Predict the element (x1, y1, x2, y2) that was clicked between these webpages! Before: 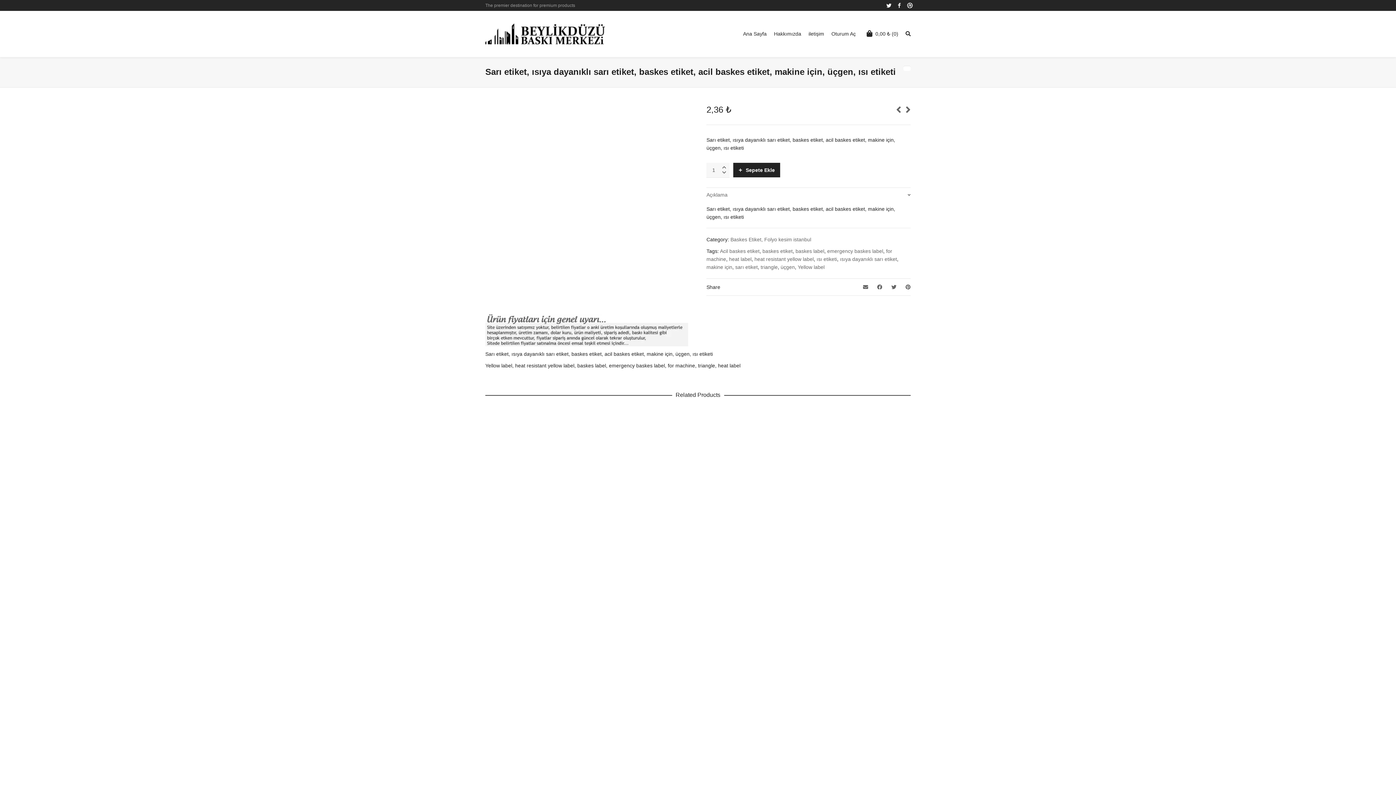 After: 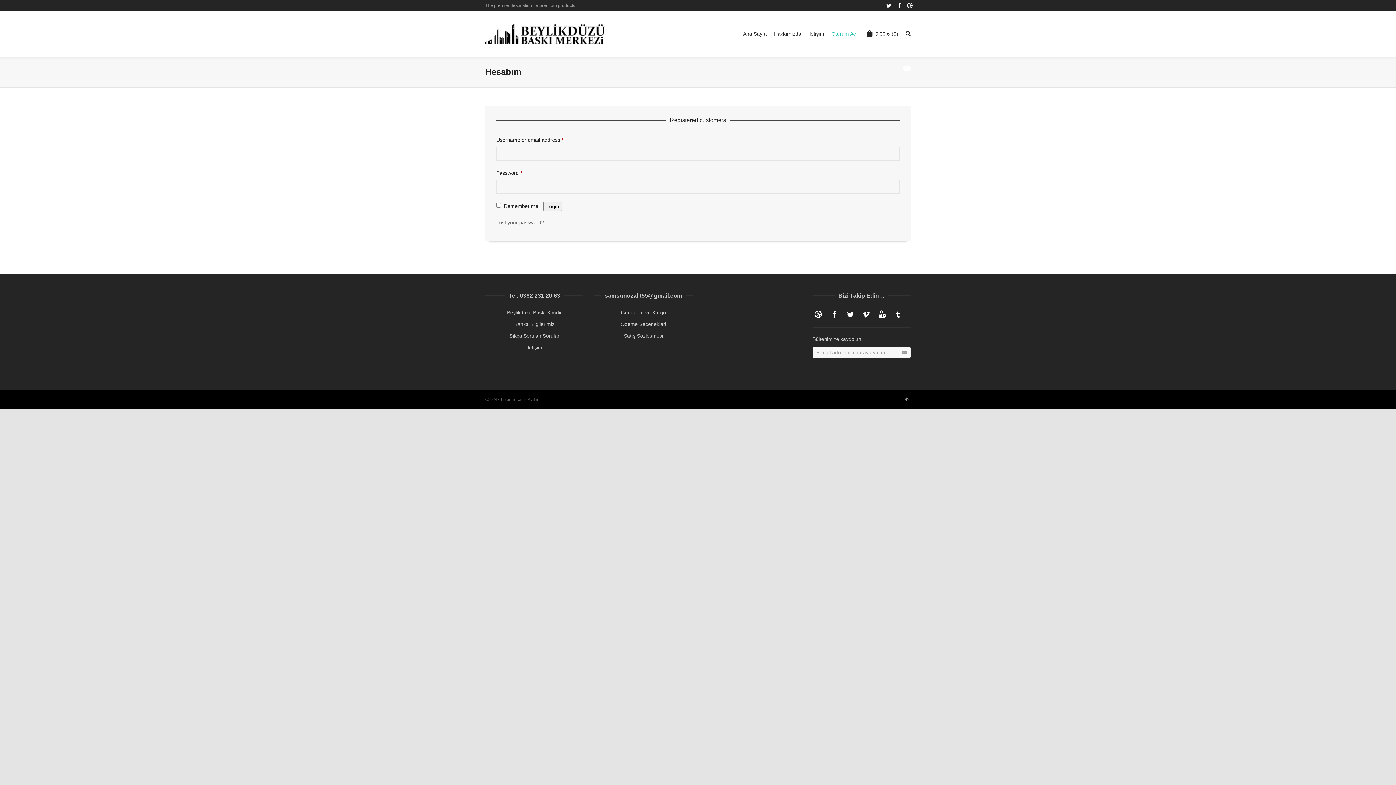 Action: label: Oturum Aç bbox: (828, 10, 859, 57)